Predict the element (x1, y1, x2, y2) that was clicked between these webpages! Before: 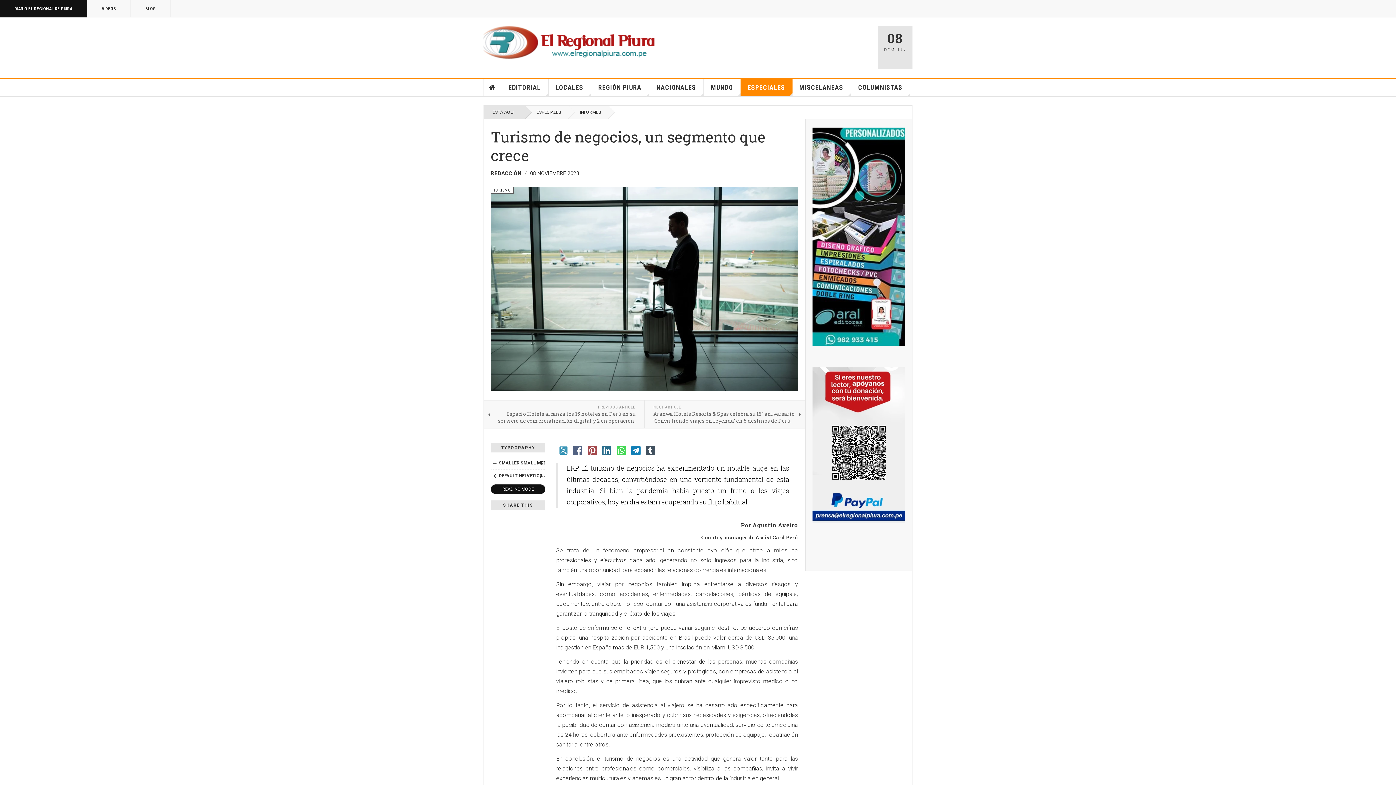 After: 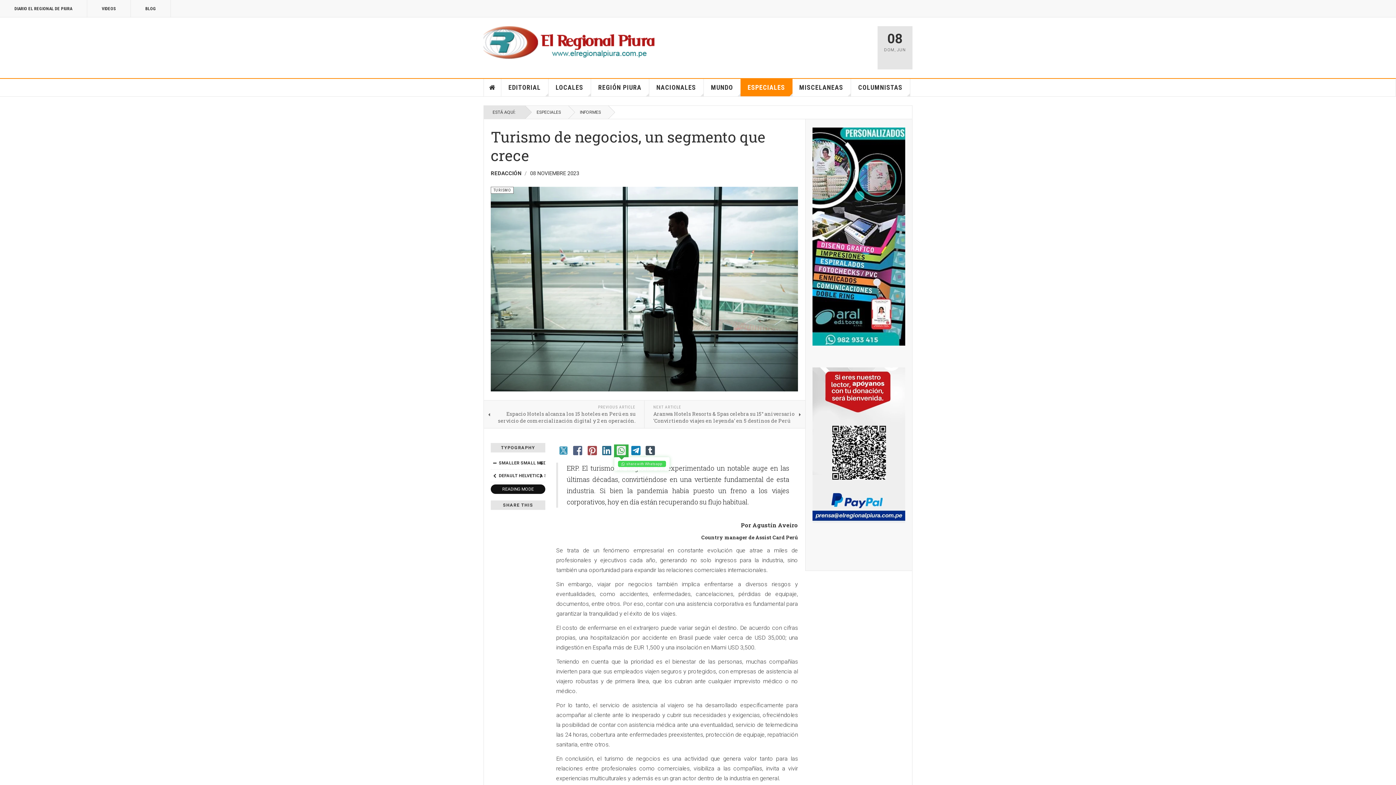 Action: bbox: (616, 446, 626, 455)